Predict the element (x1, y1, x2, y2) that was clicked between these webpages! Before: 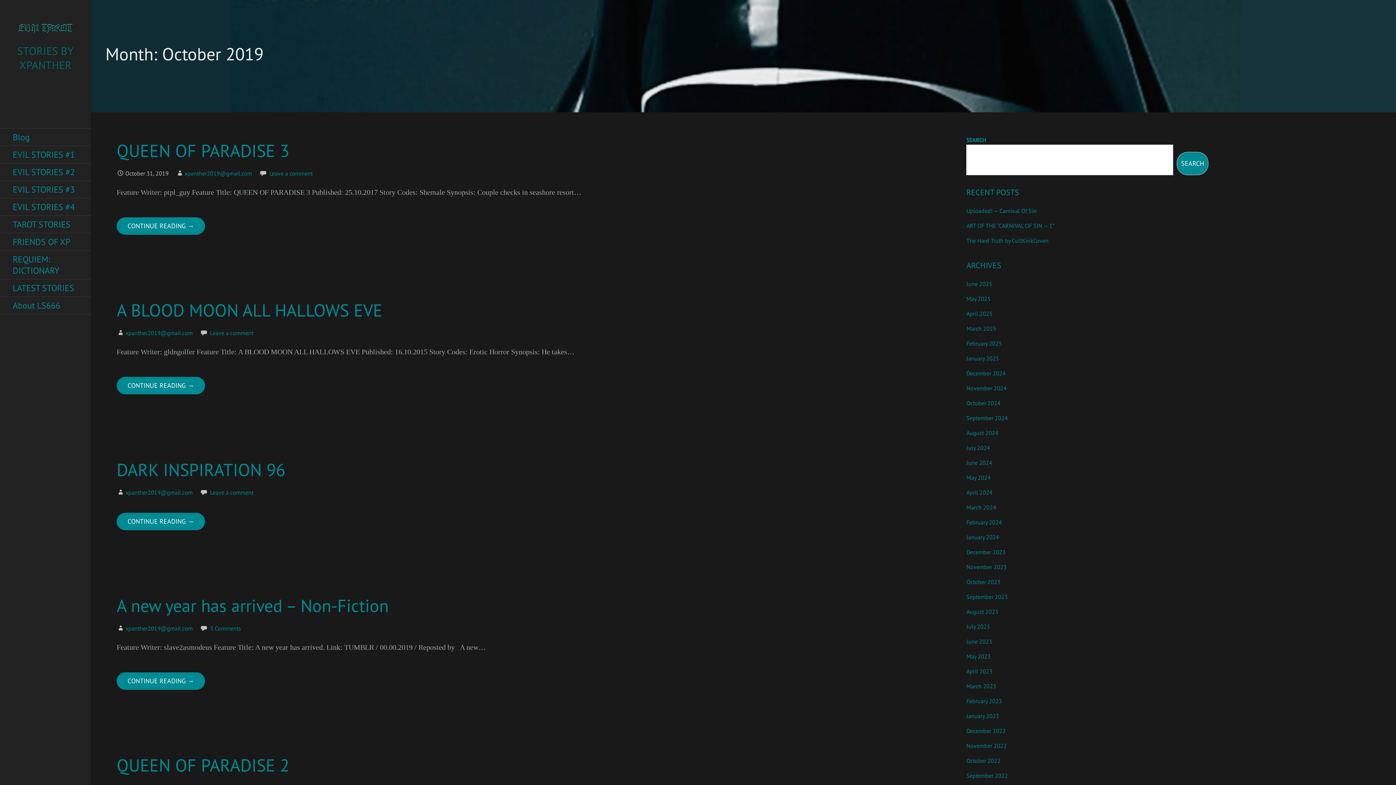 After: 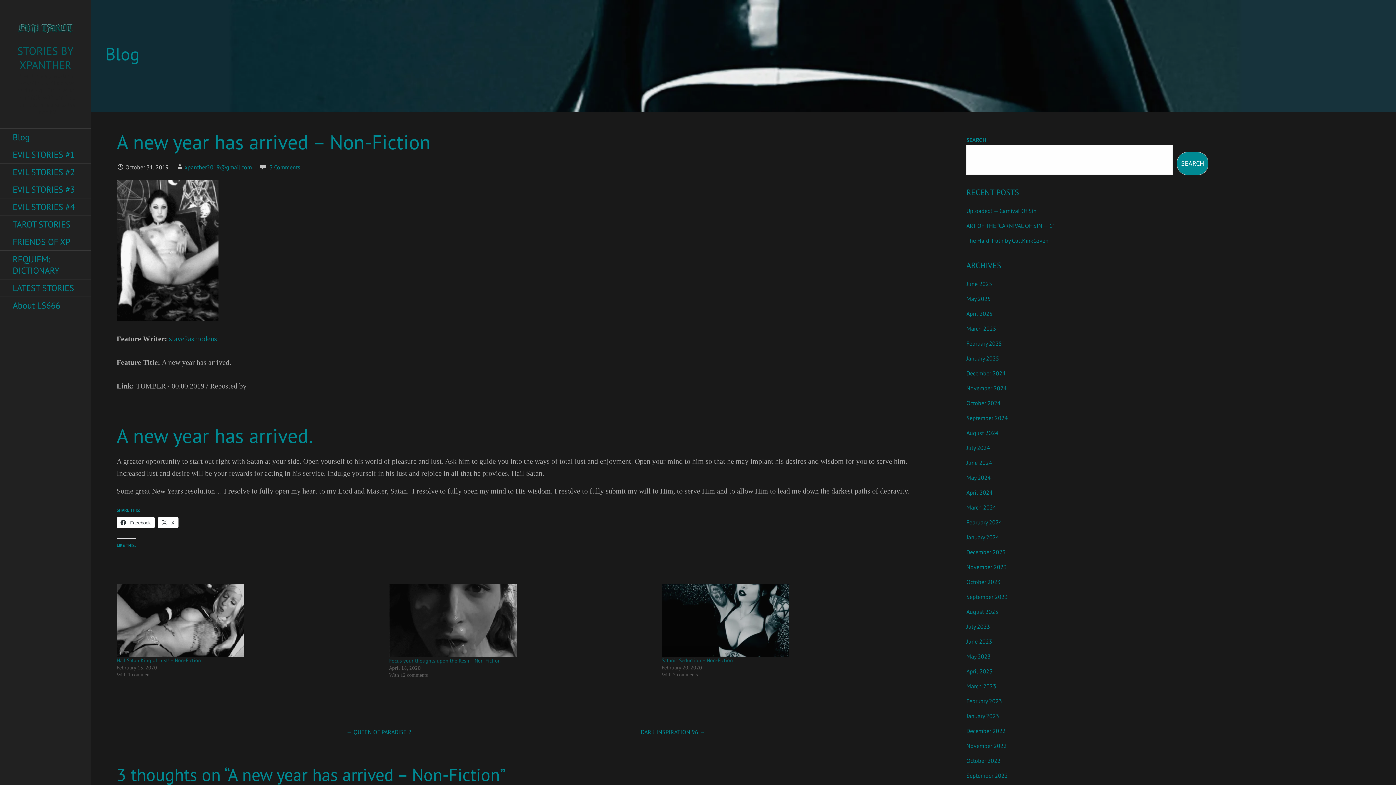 Action: bbox: (116, 594, 388, 617) label: A new year has arrived – Non-Fiction